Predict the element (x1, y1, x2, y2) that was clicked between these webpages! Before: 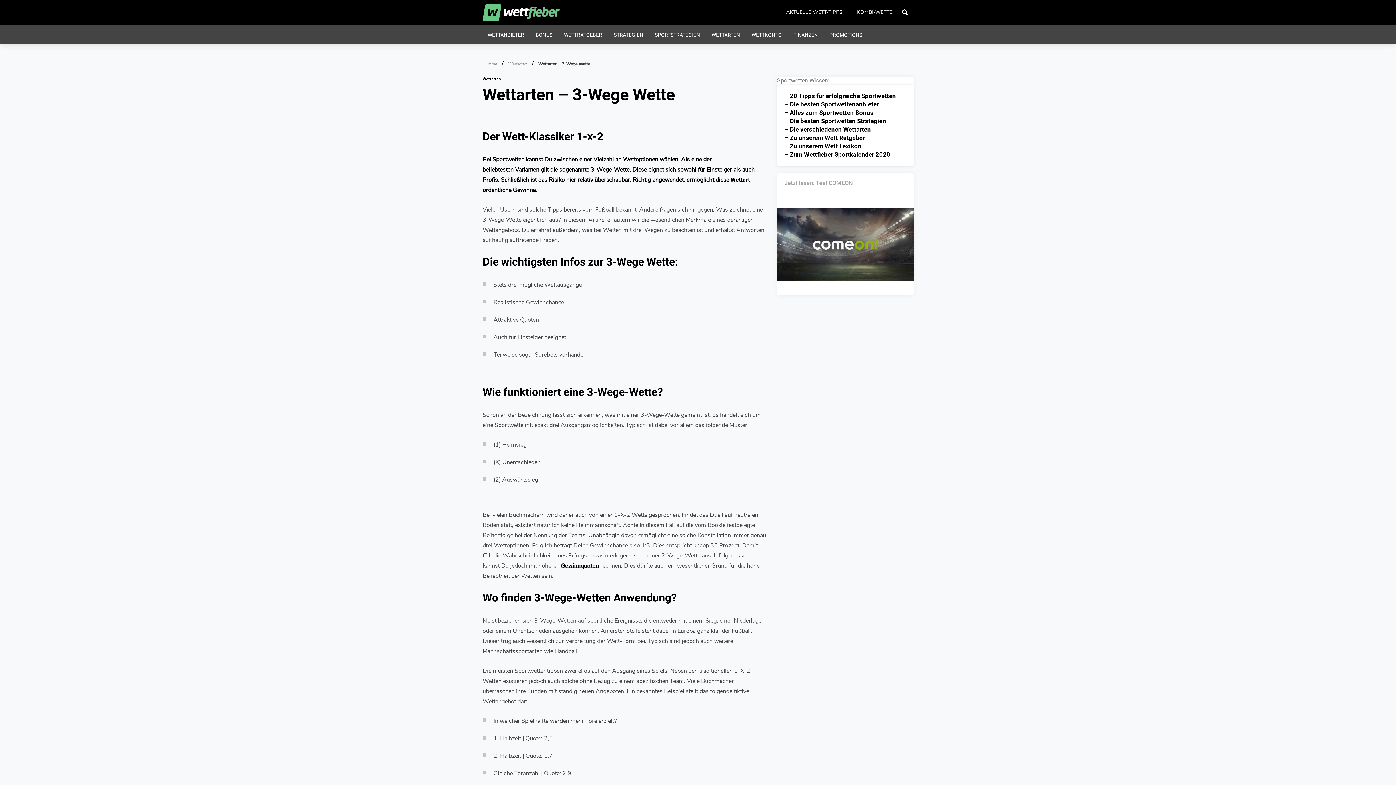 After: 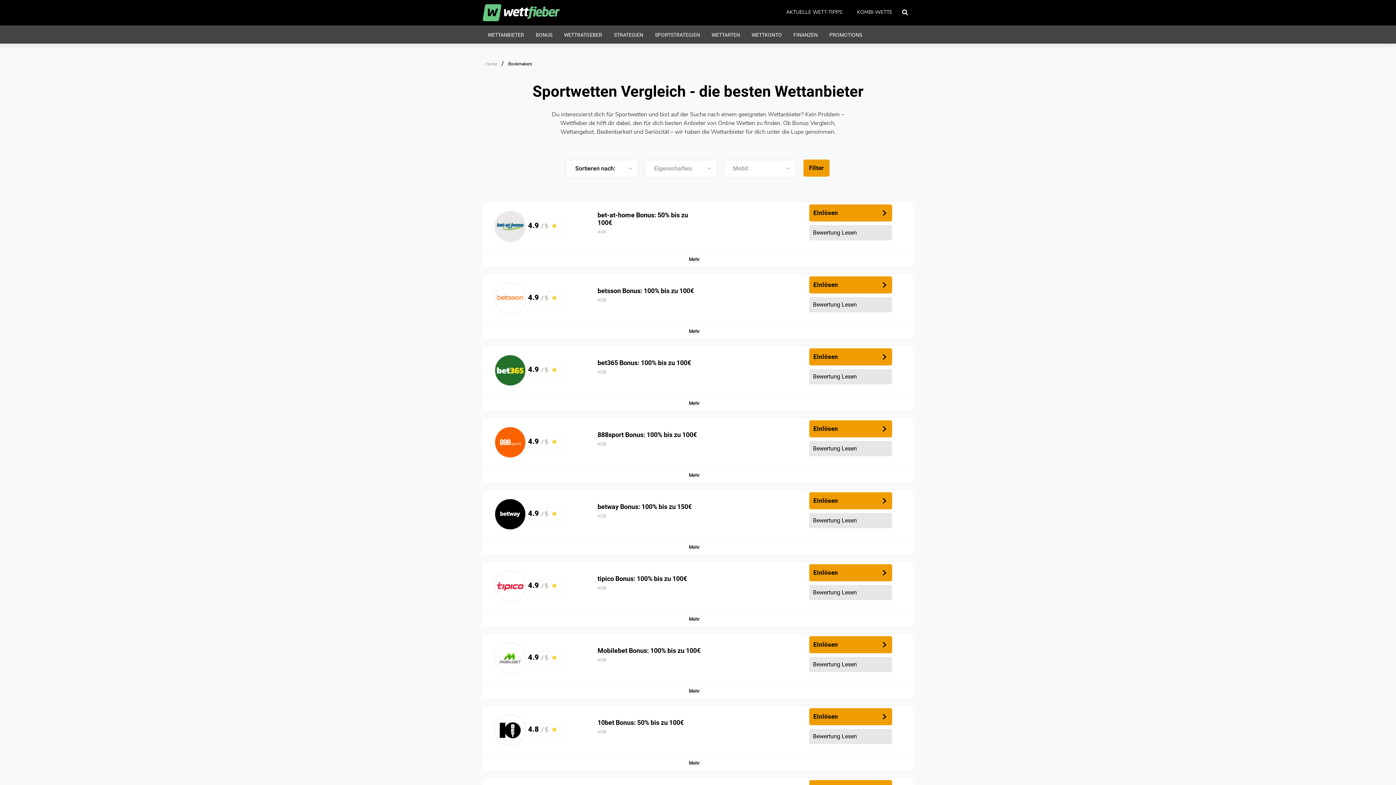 Action: bbox: (482, 25, 529, 43) label: WETTANBIETER